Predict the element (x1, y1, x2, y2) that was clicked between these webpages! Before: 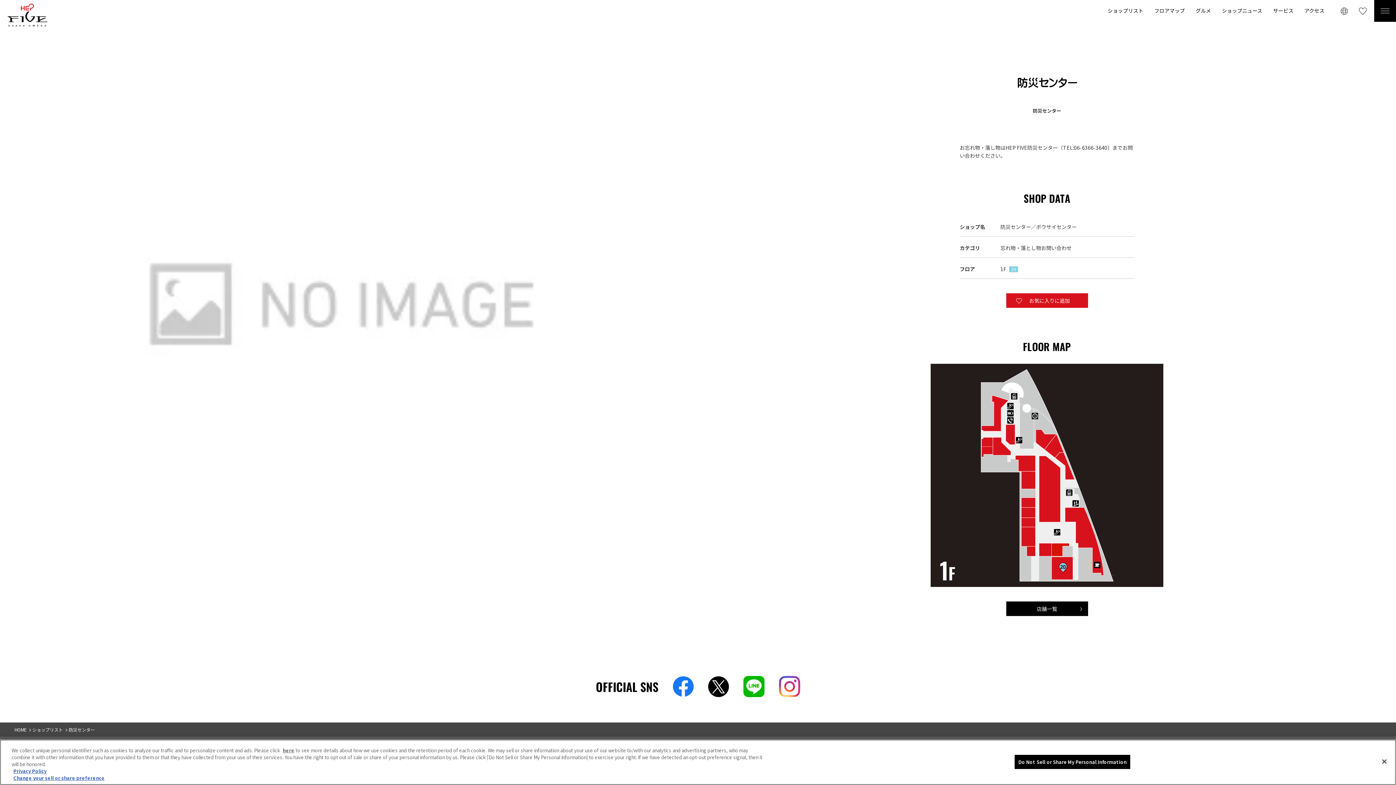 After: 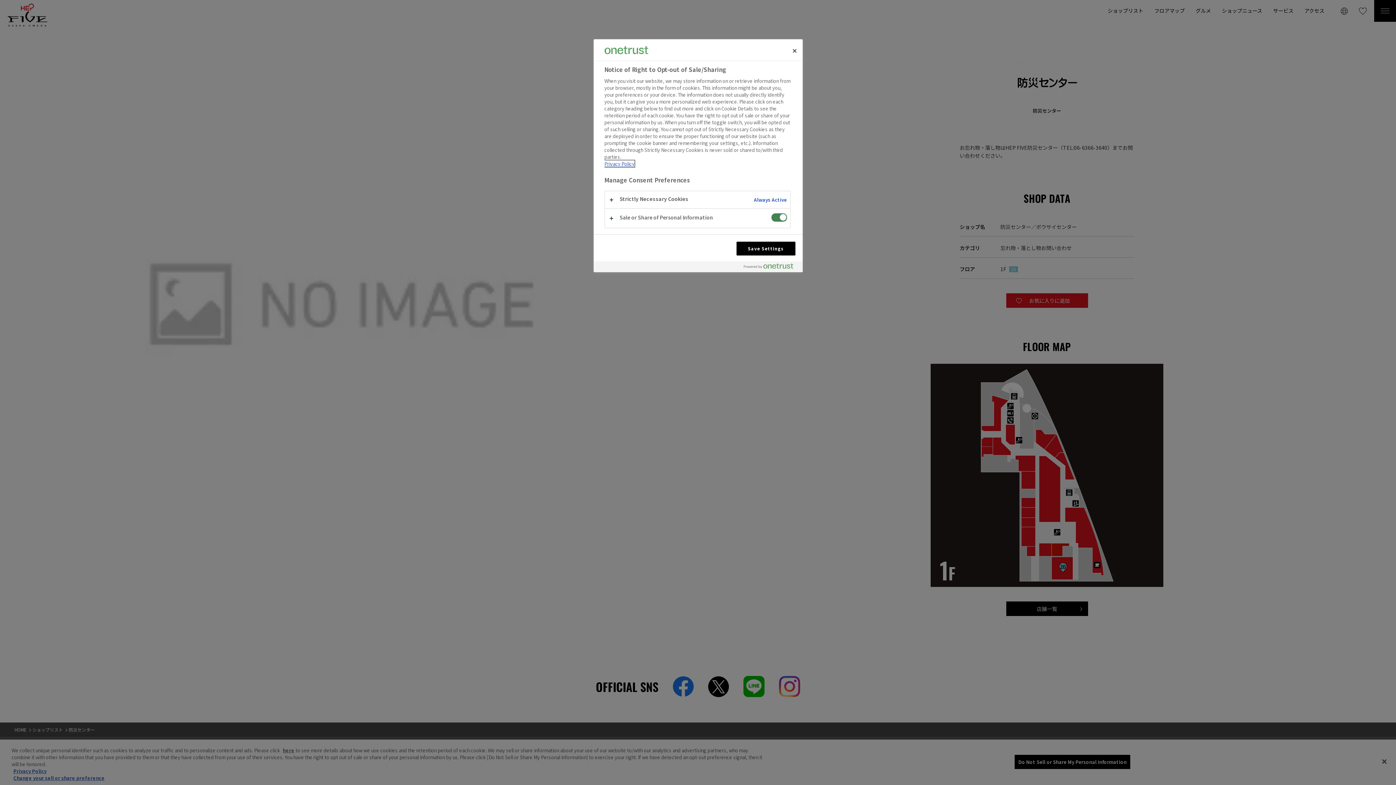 Action: label: Do Not Sell or Share My Personal Information bbox: (1014, 755, 1130, 770)